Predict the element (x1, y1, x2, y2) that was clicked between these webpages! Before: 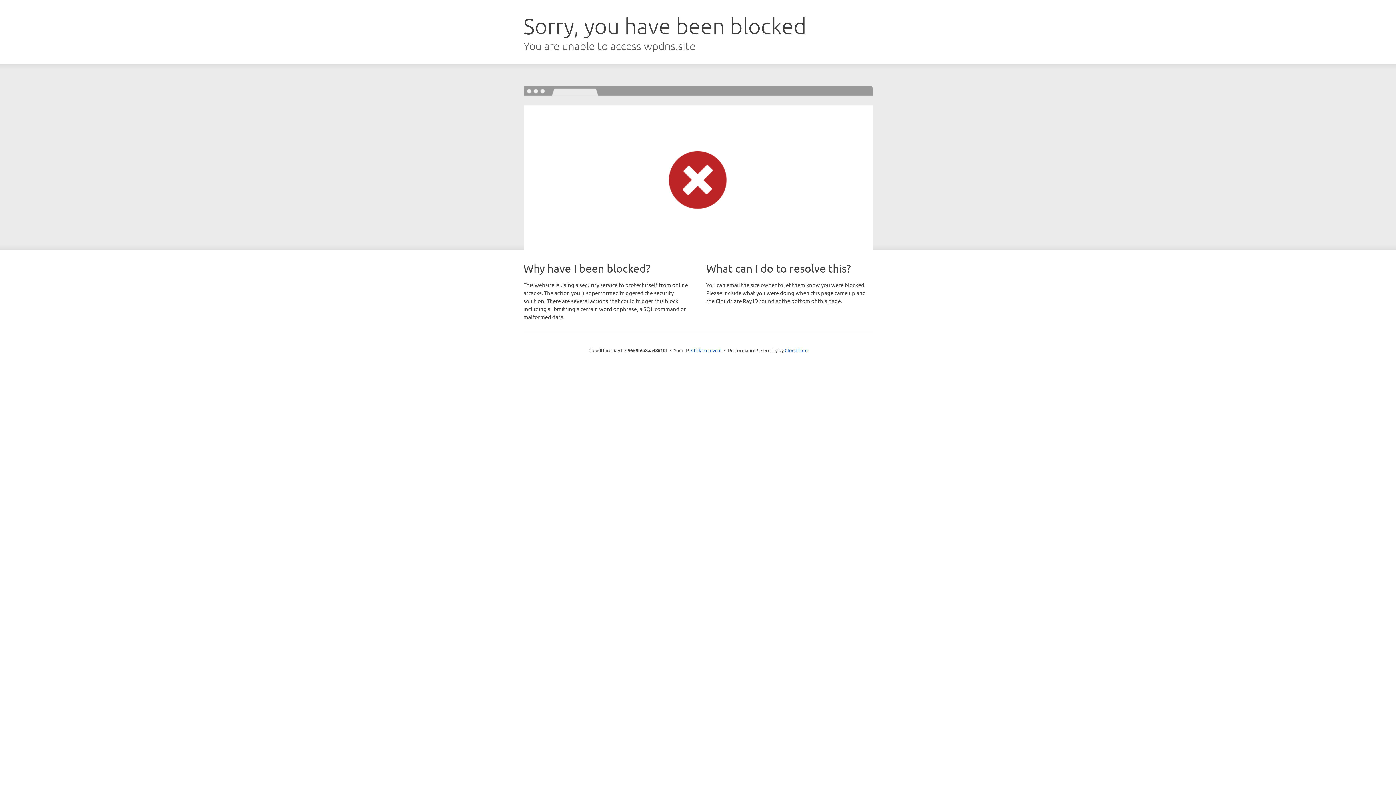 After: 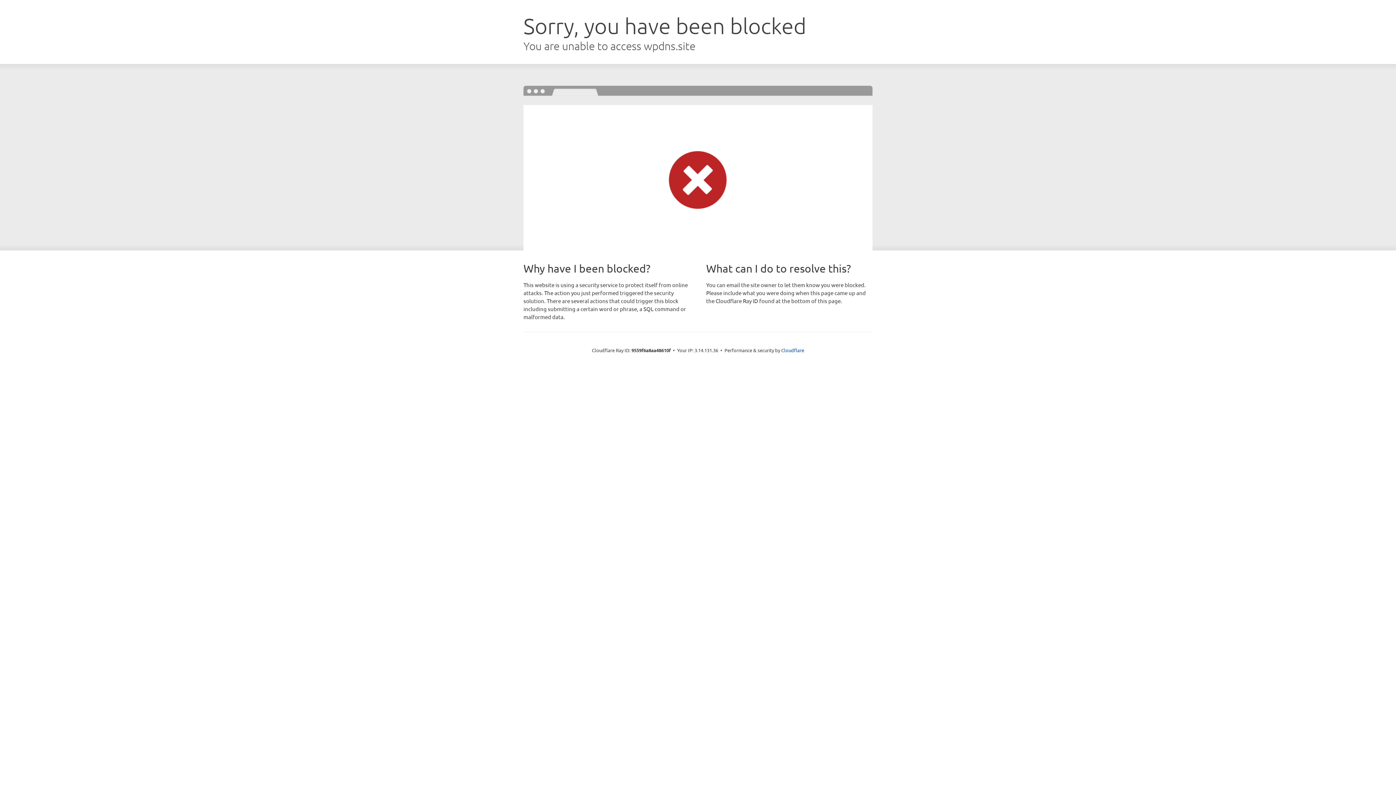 Action: bbox: (691, 346, 721, 353) label: Click to reveal